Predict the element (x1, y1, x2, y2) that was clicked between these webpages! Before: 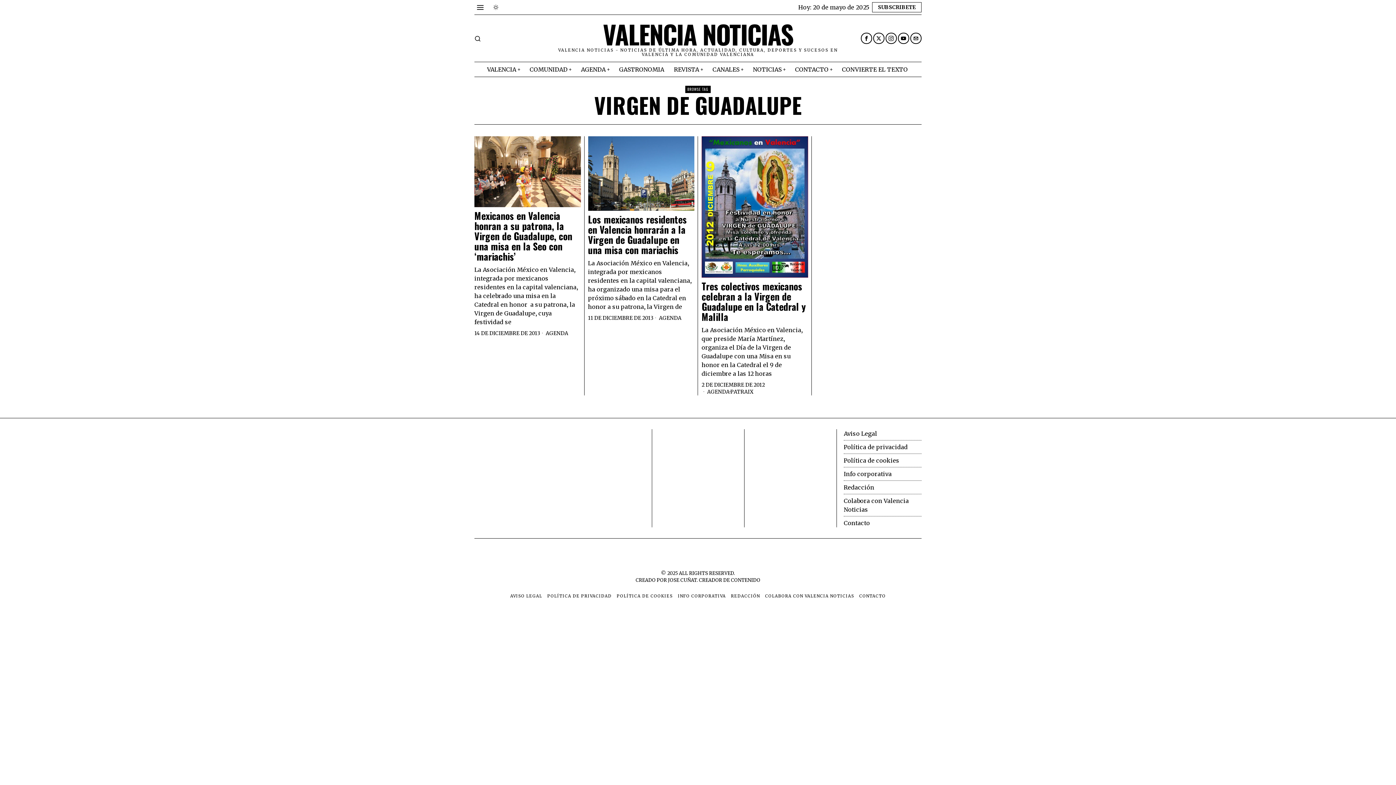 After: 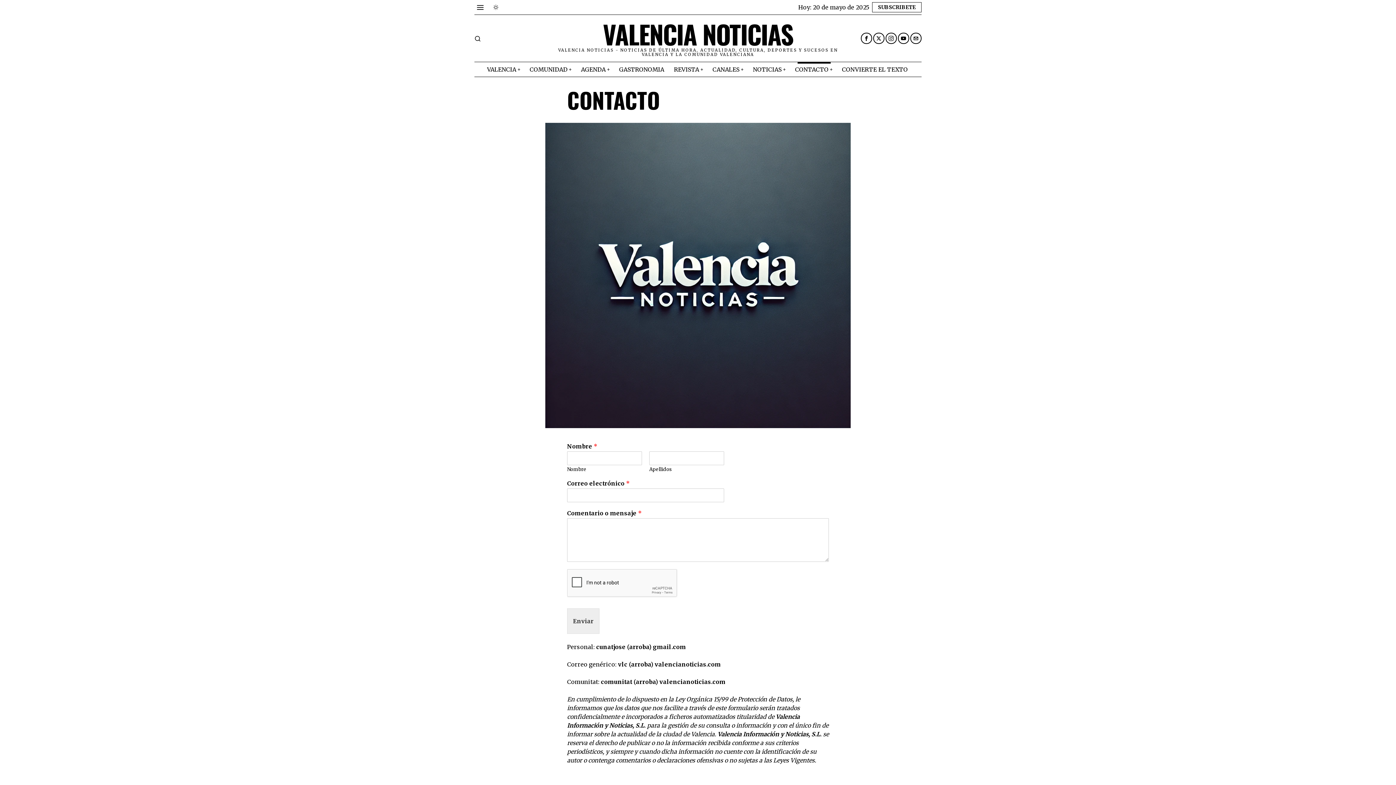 Action: label: CONTACTO bbox: (790, 62, 837, 76)